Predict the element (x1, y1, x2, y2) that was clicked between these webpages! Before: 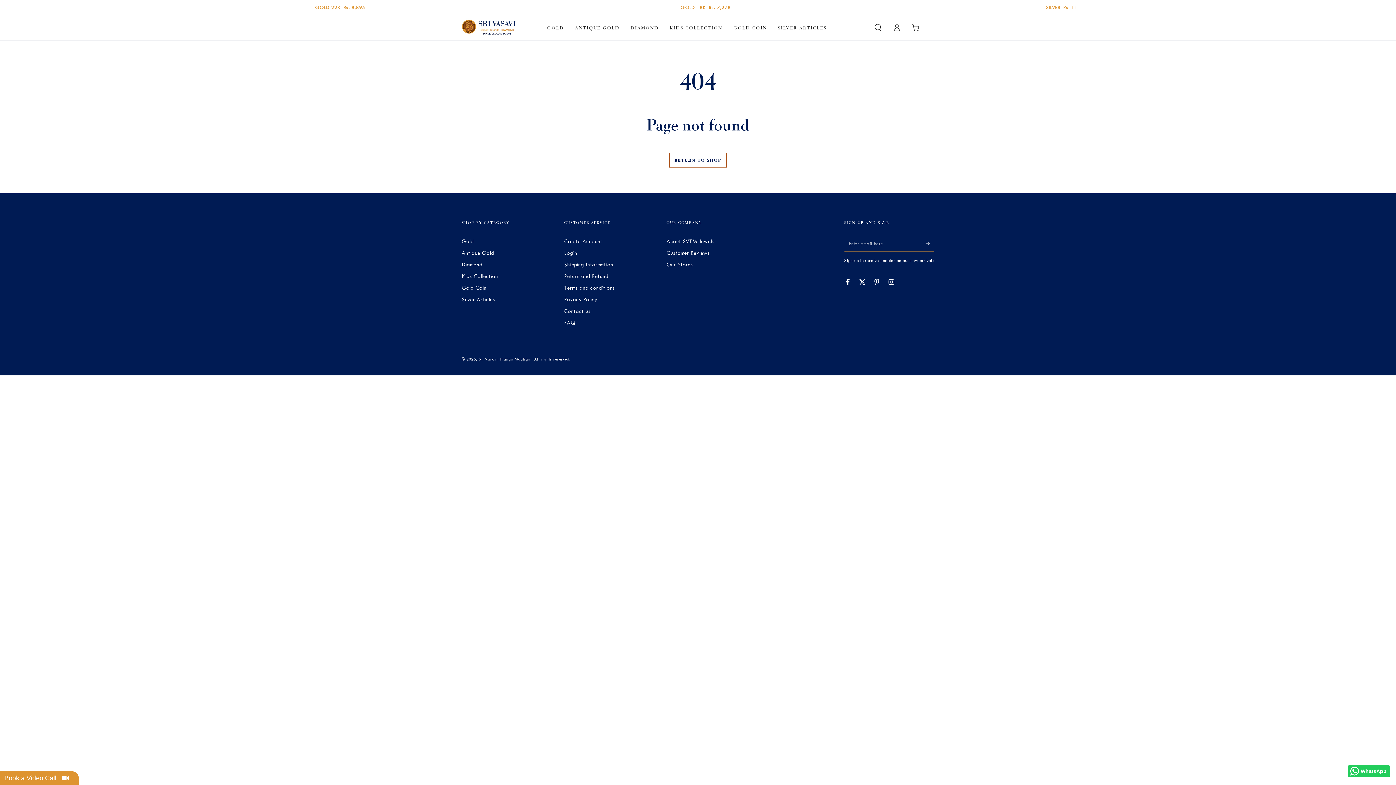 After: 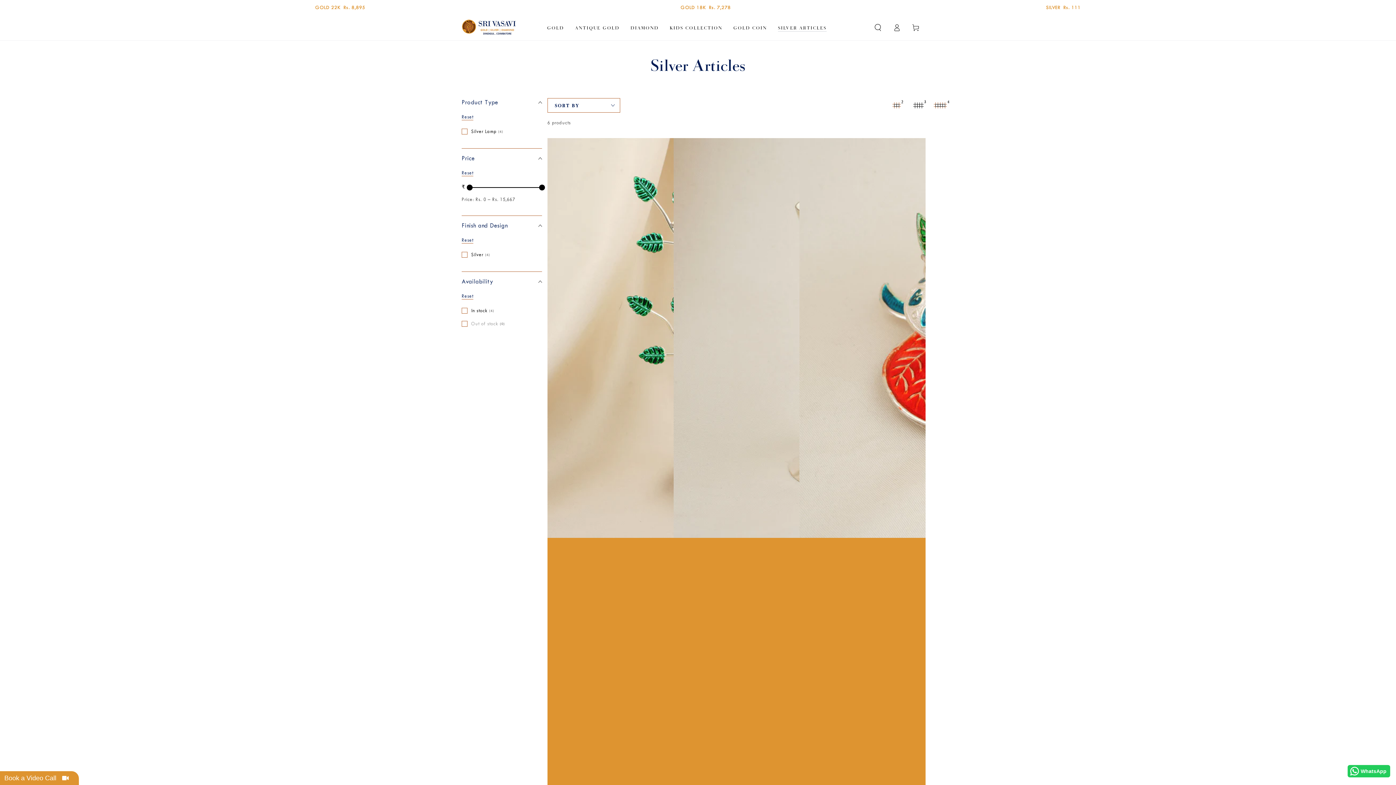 Action: bbox: (461, 296, 495, 302) label: Silver Articles